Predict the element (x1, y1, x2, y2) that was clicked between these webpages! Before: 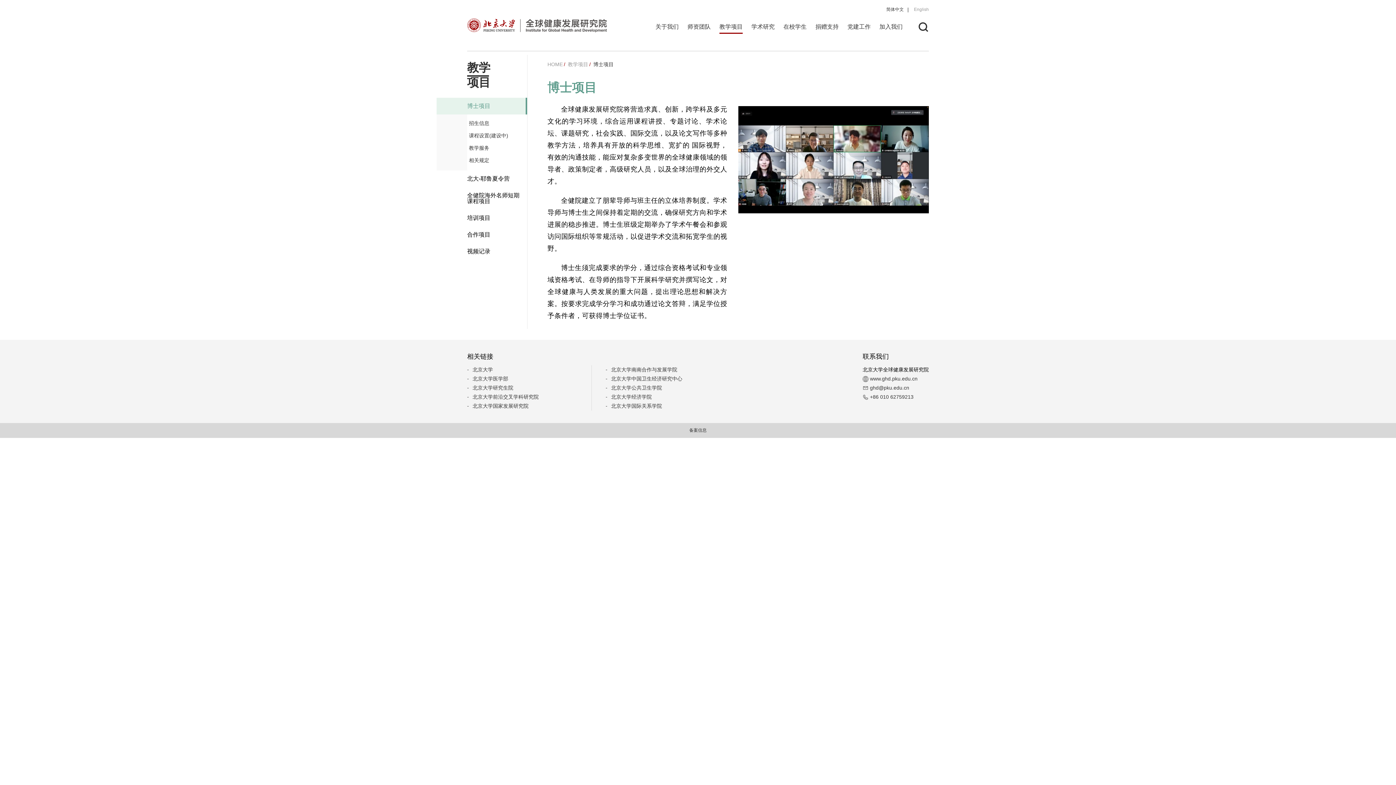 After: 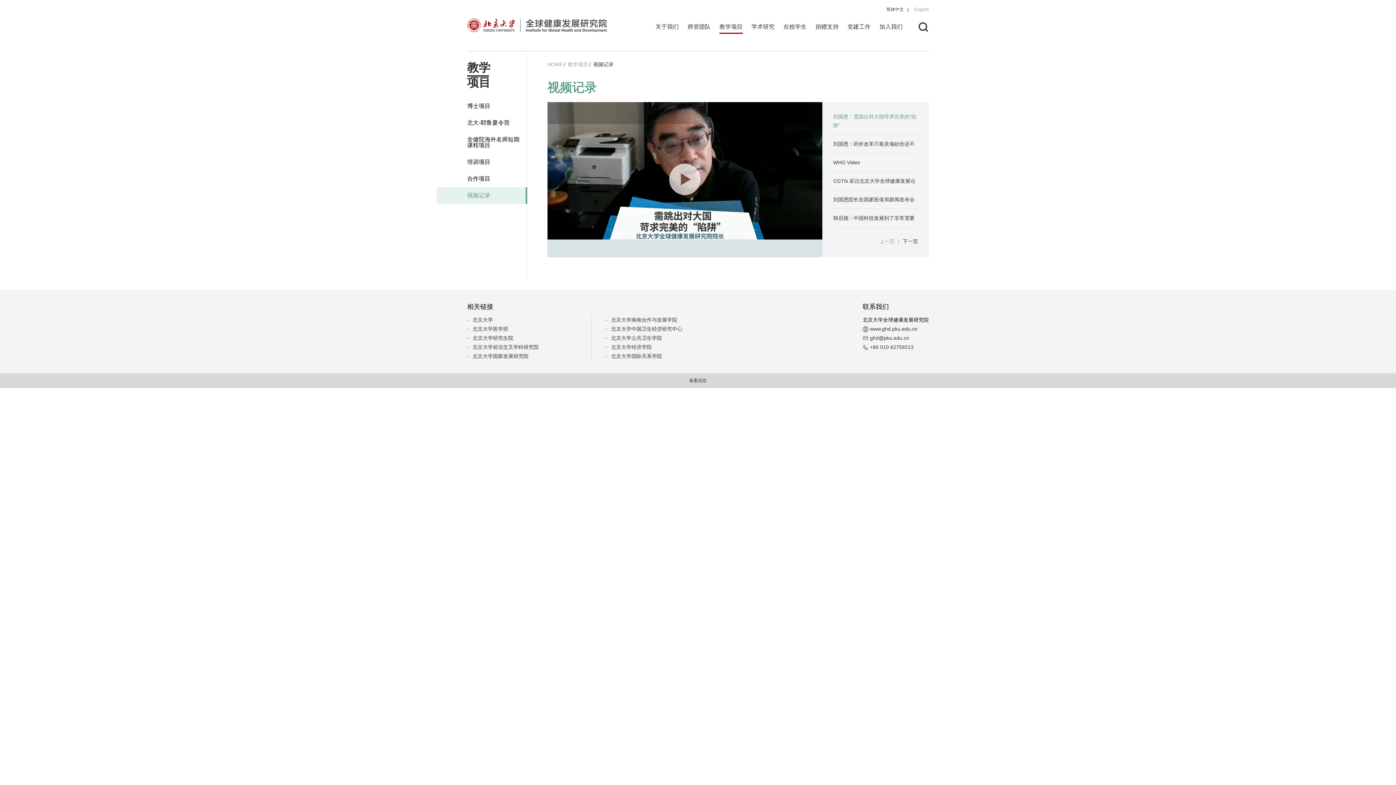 Action: label: 视频记录 bbox: (467, 243, 527, 259)